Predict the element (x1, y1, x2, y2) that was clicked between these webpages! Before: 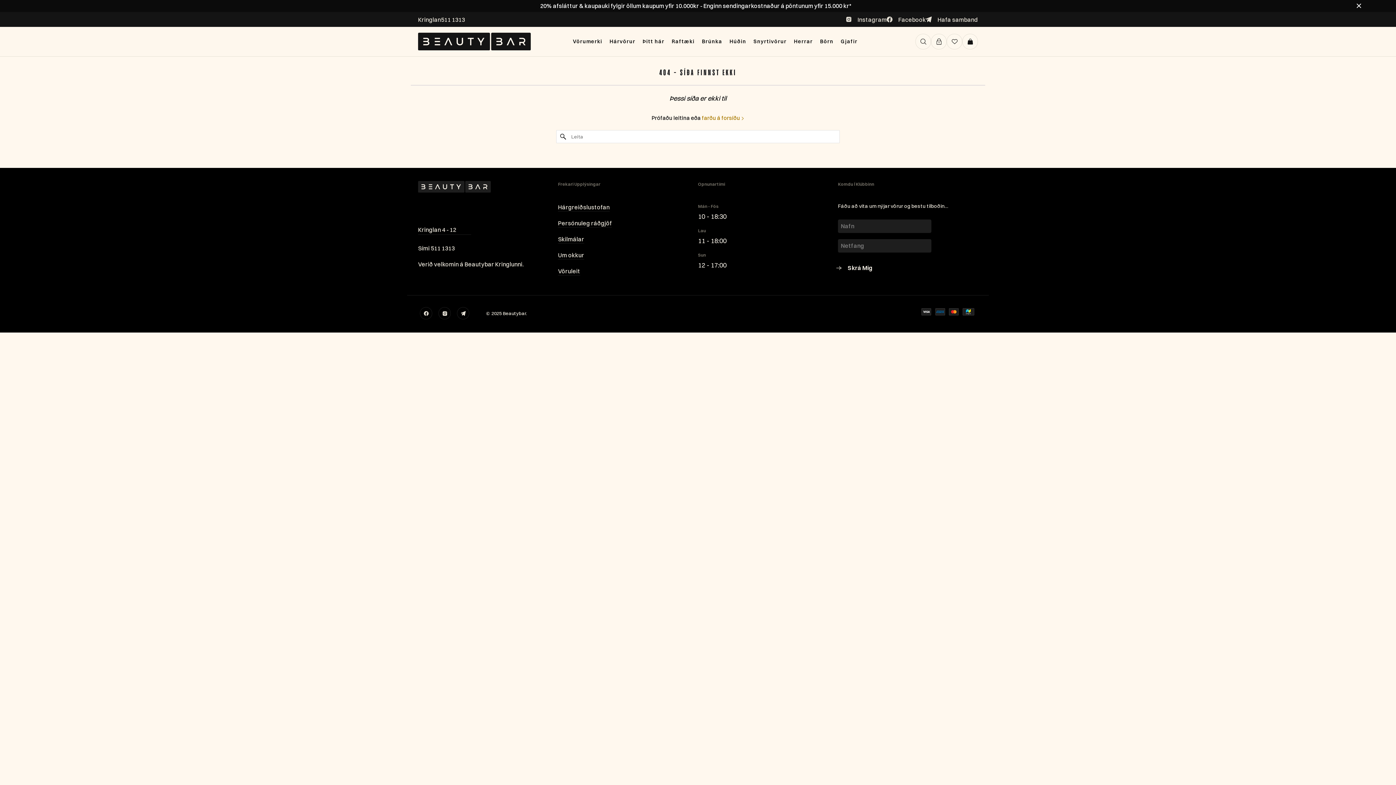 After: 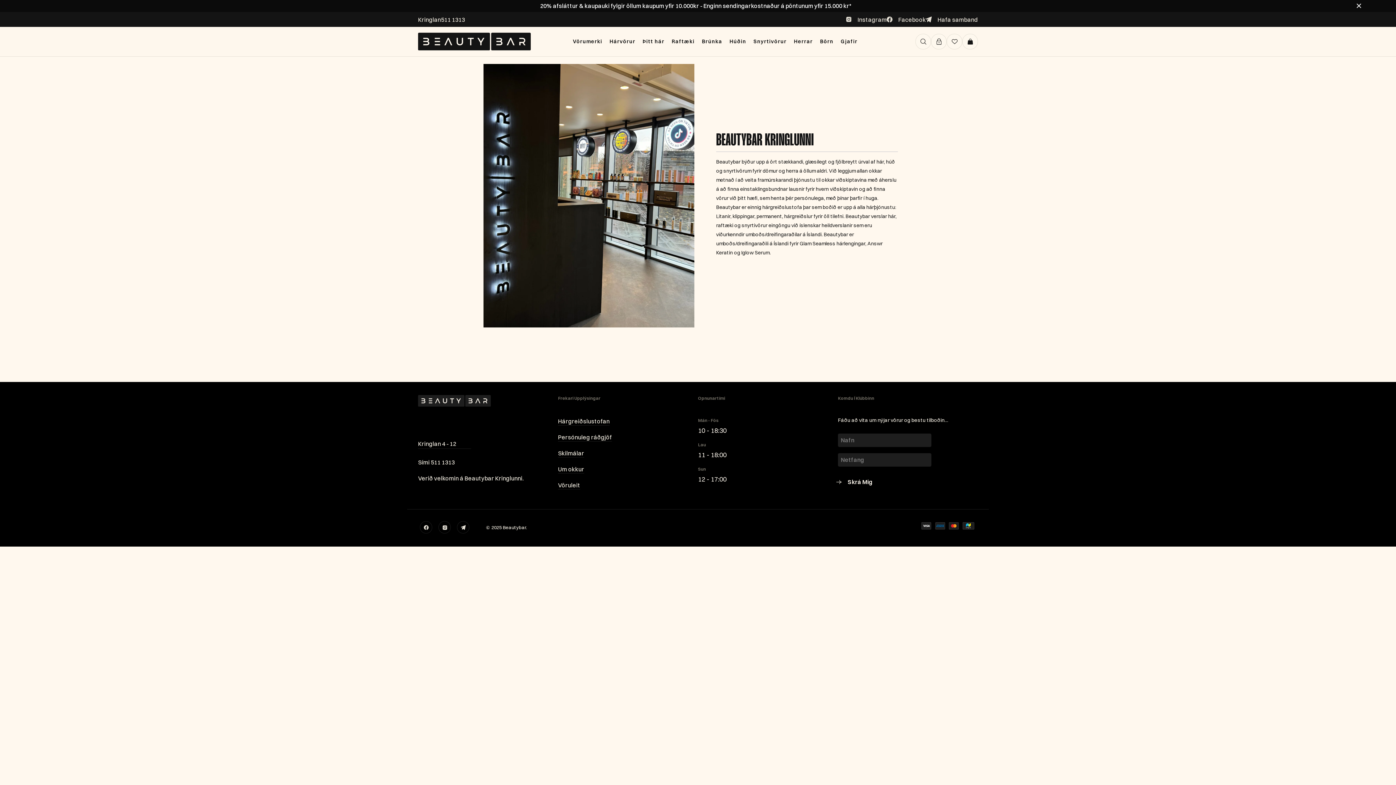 Action: bbox: (558, 251, 584, 259) label: Um okkur